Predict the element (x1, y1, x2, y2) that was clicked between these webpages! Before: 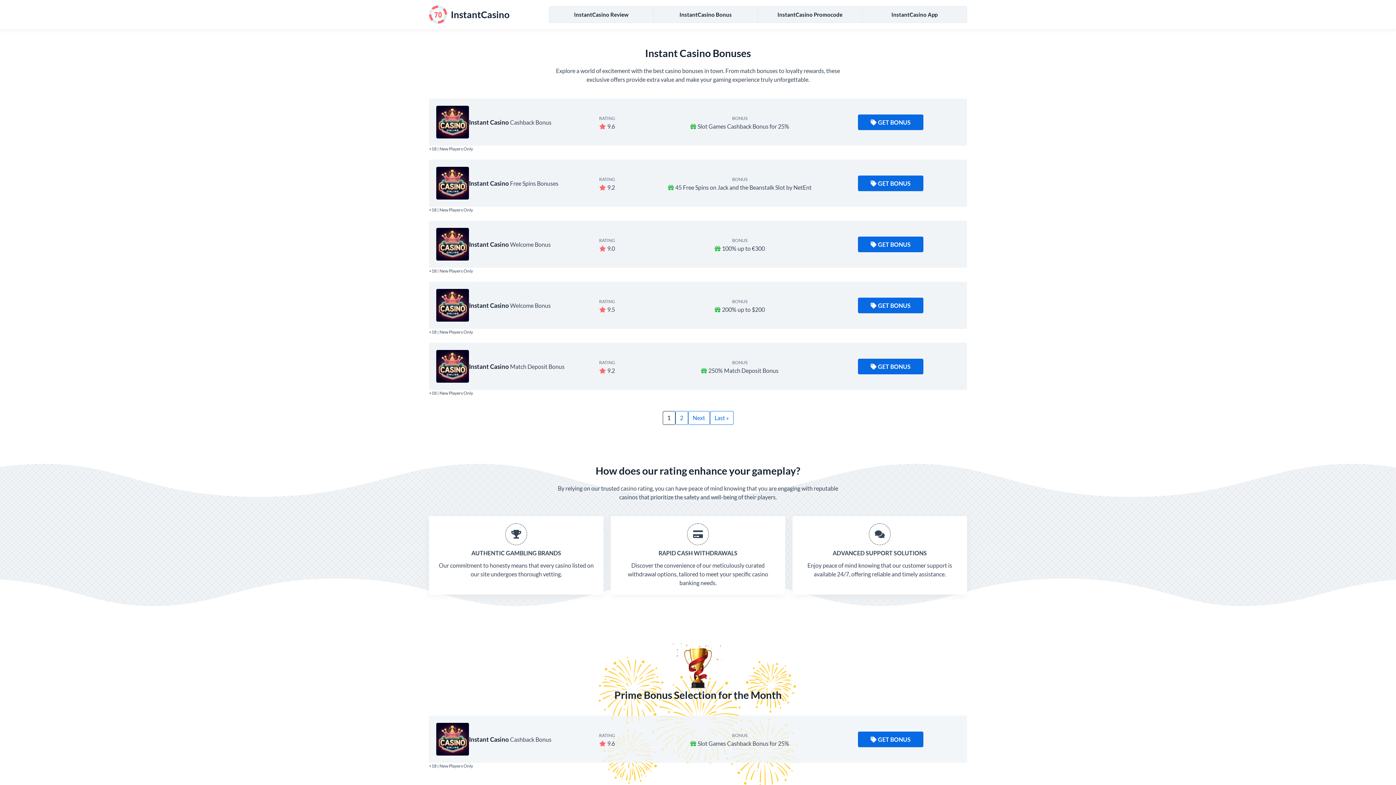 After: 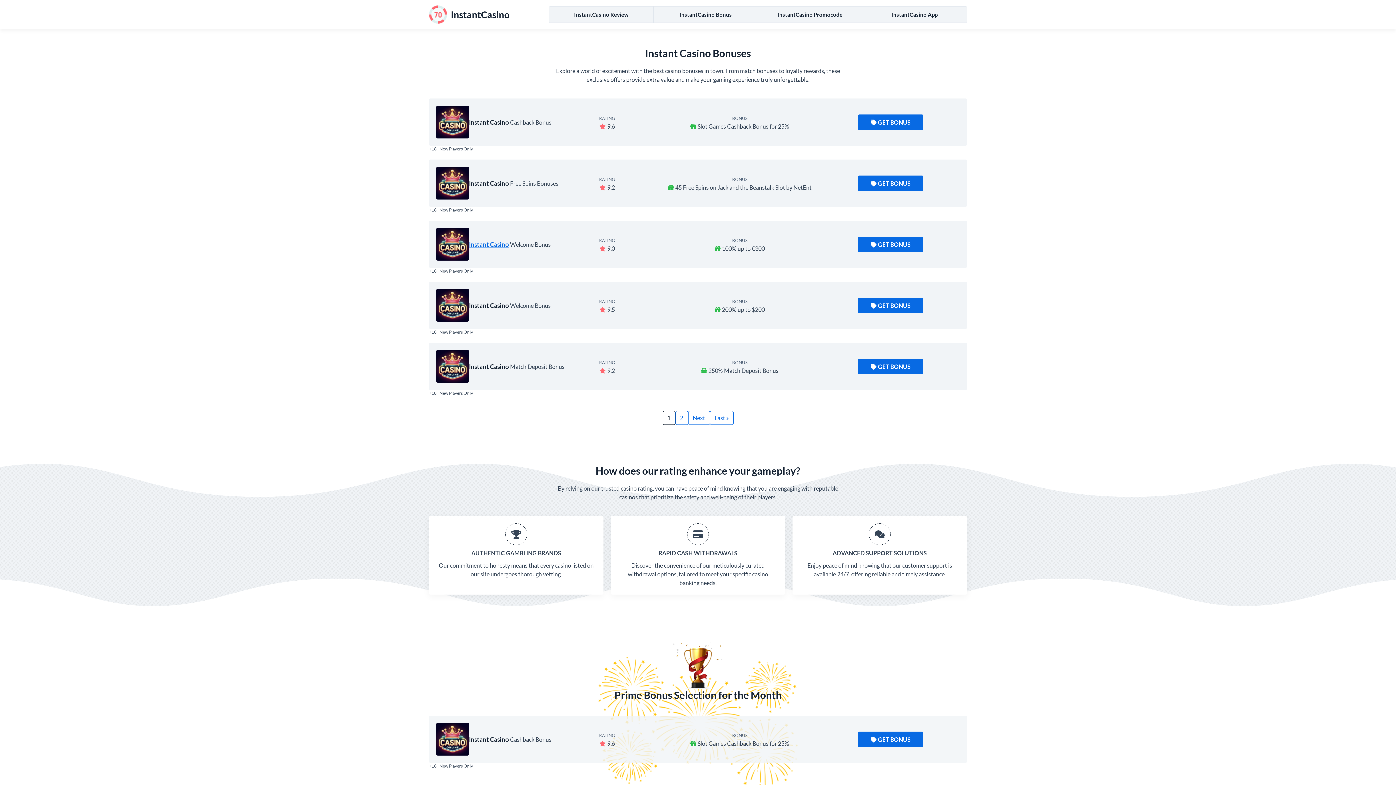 Action: bbox: (469, 240, 509, 248) label: Instant Casino